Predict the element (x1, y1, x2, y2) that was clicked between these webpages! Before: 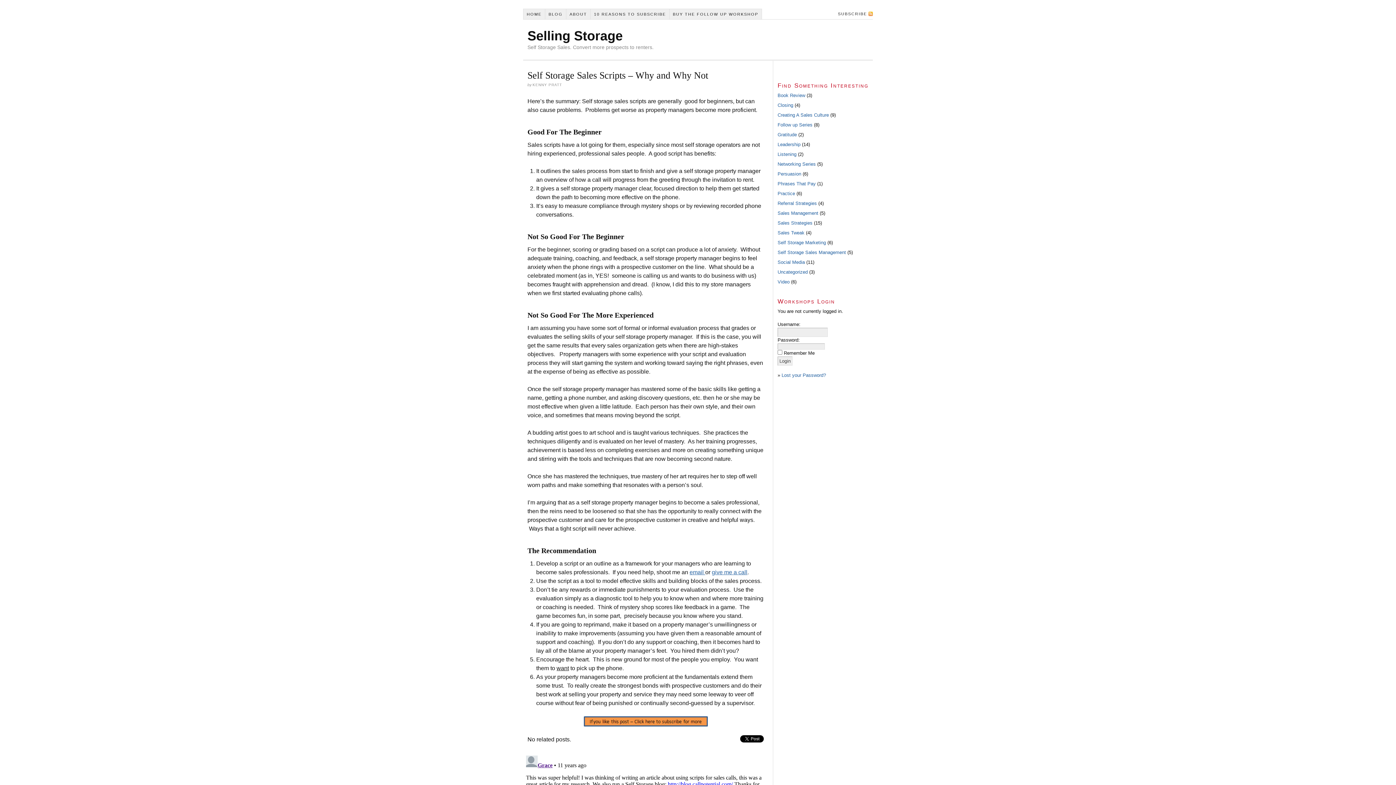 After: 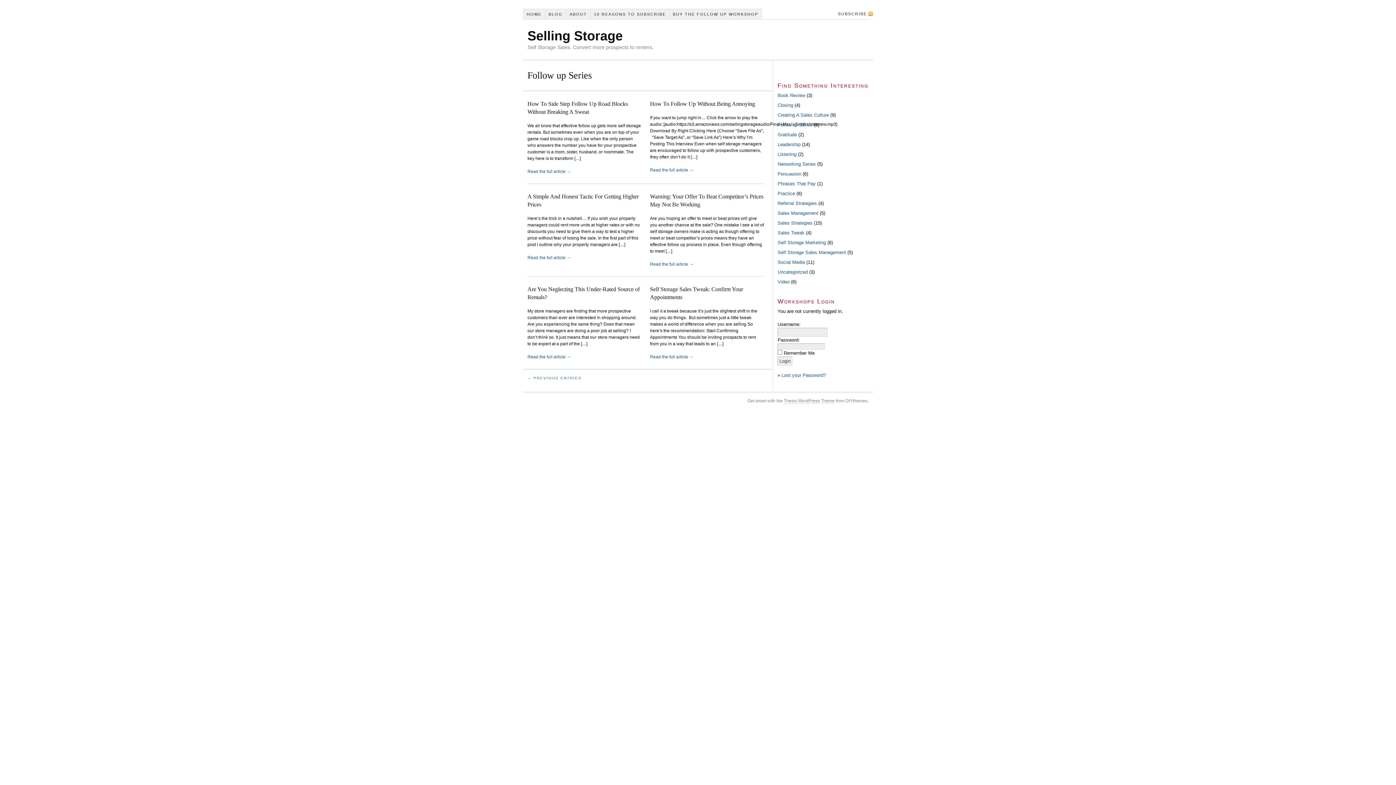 Action: bbox: (777, 122, 812, 127) label: Follow up Series